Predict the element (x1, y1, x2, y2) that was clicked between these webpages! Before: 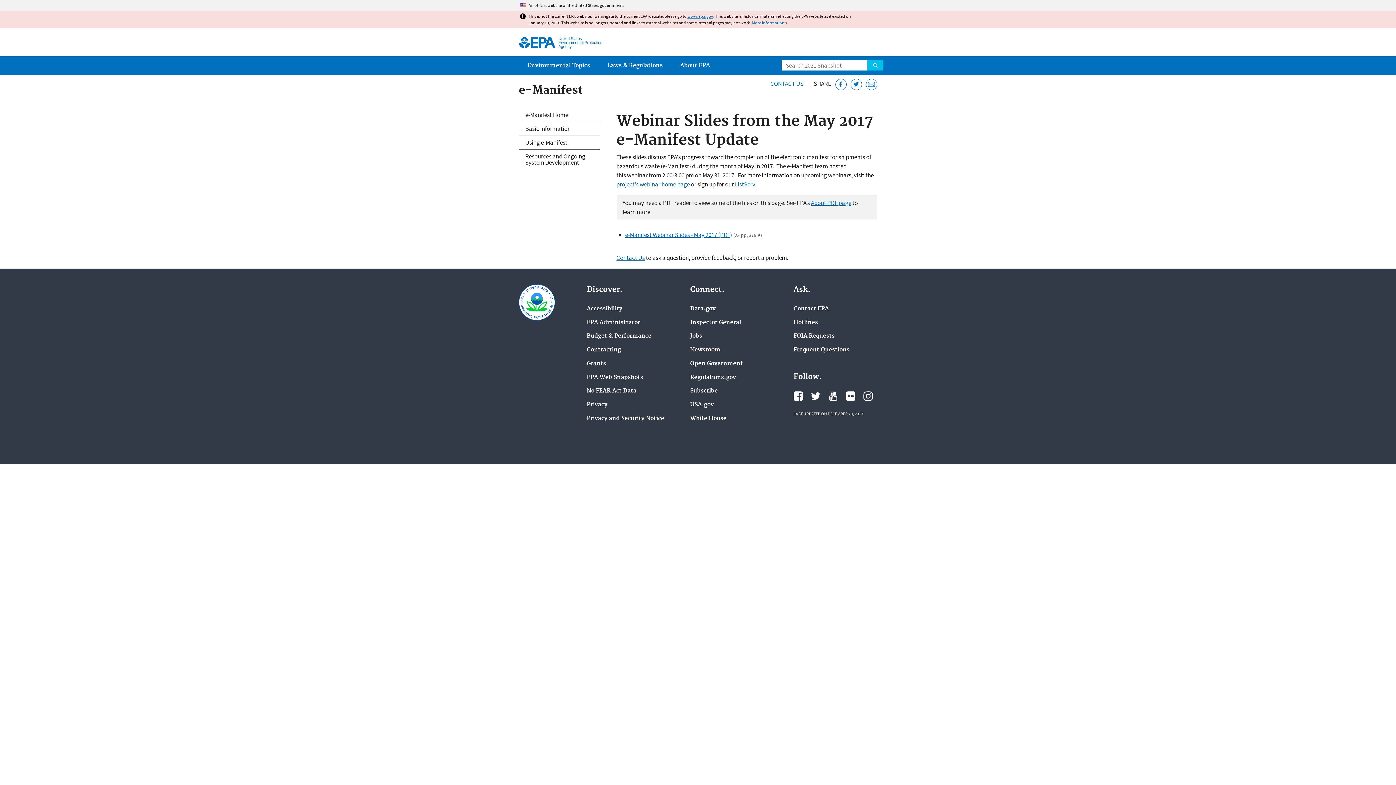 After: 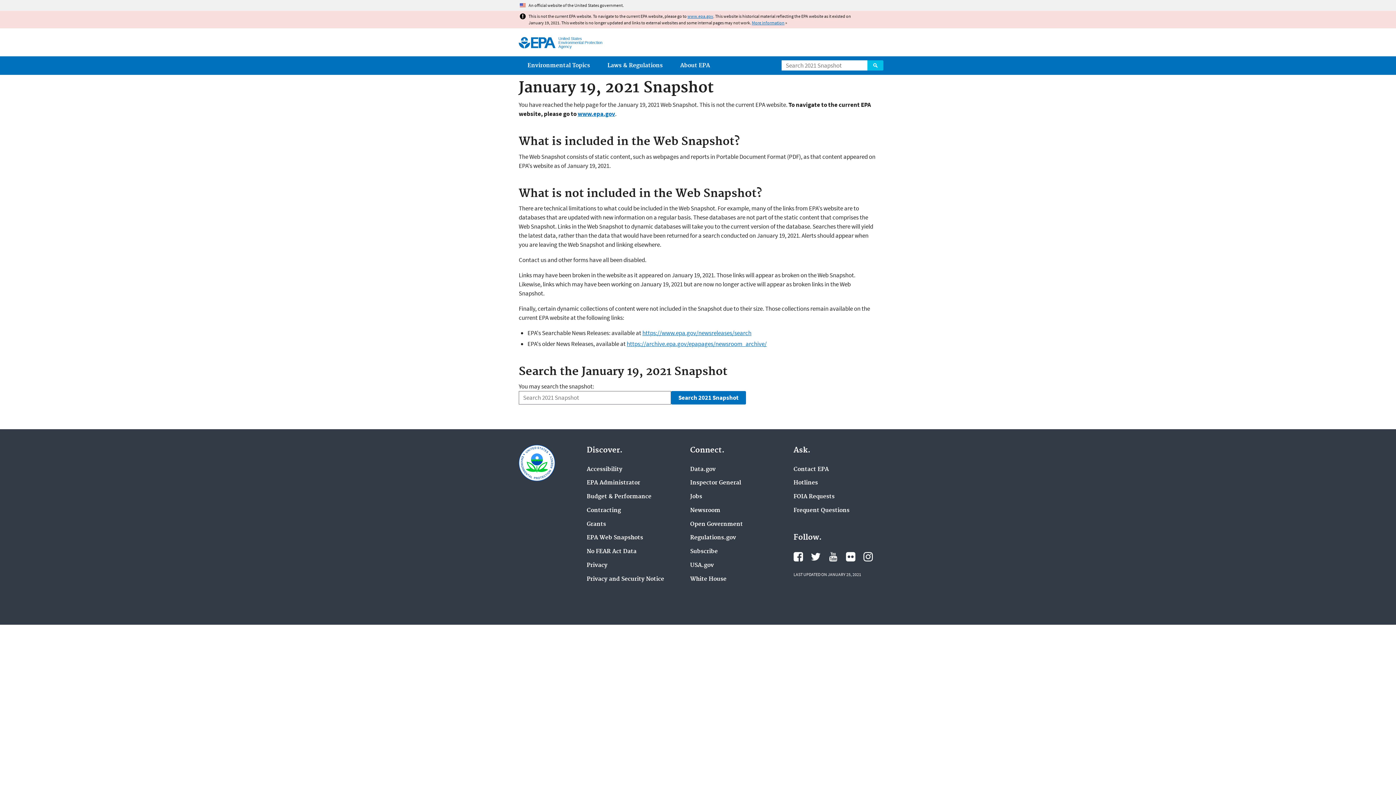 Action: bbox: (793, 305, 829, 312) label: Contact EPA